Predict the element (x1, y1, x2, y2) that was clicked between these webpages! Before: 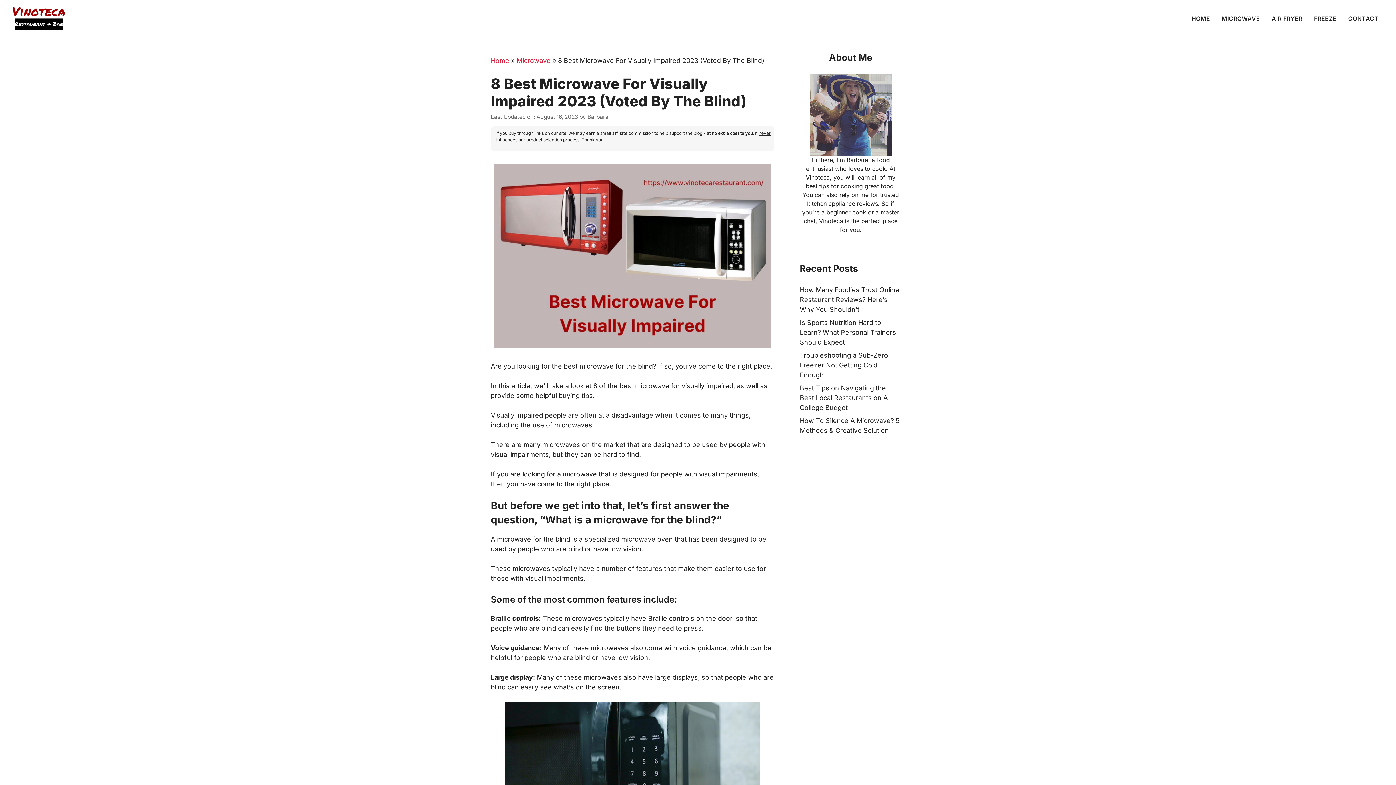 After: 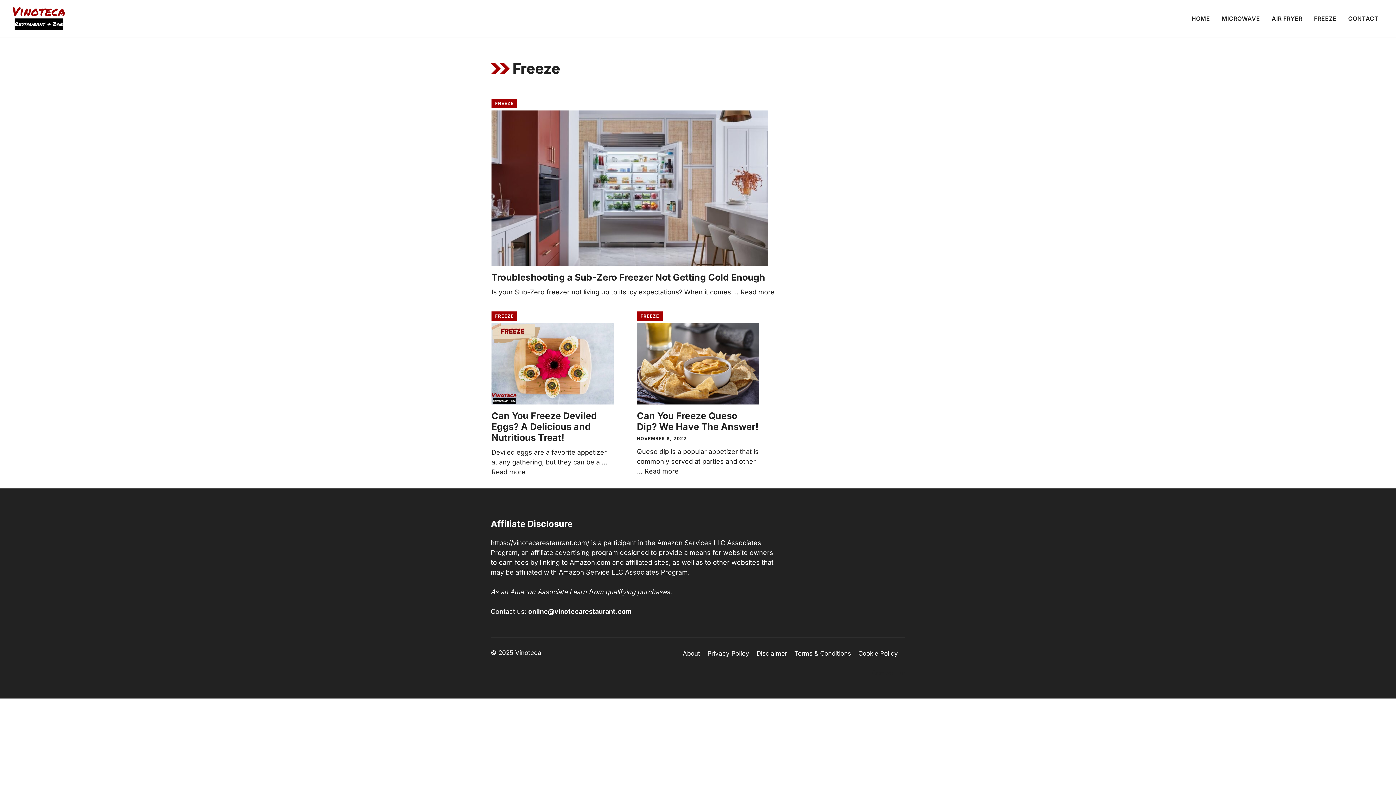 Action: label: FREEZE bbox: (1308, 7, 1342, 29)